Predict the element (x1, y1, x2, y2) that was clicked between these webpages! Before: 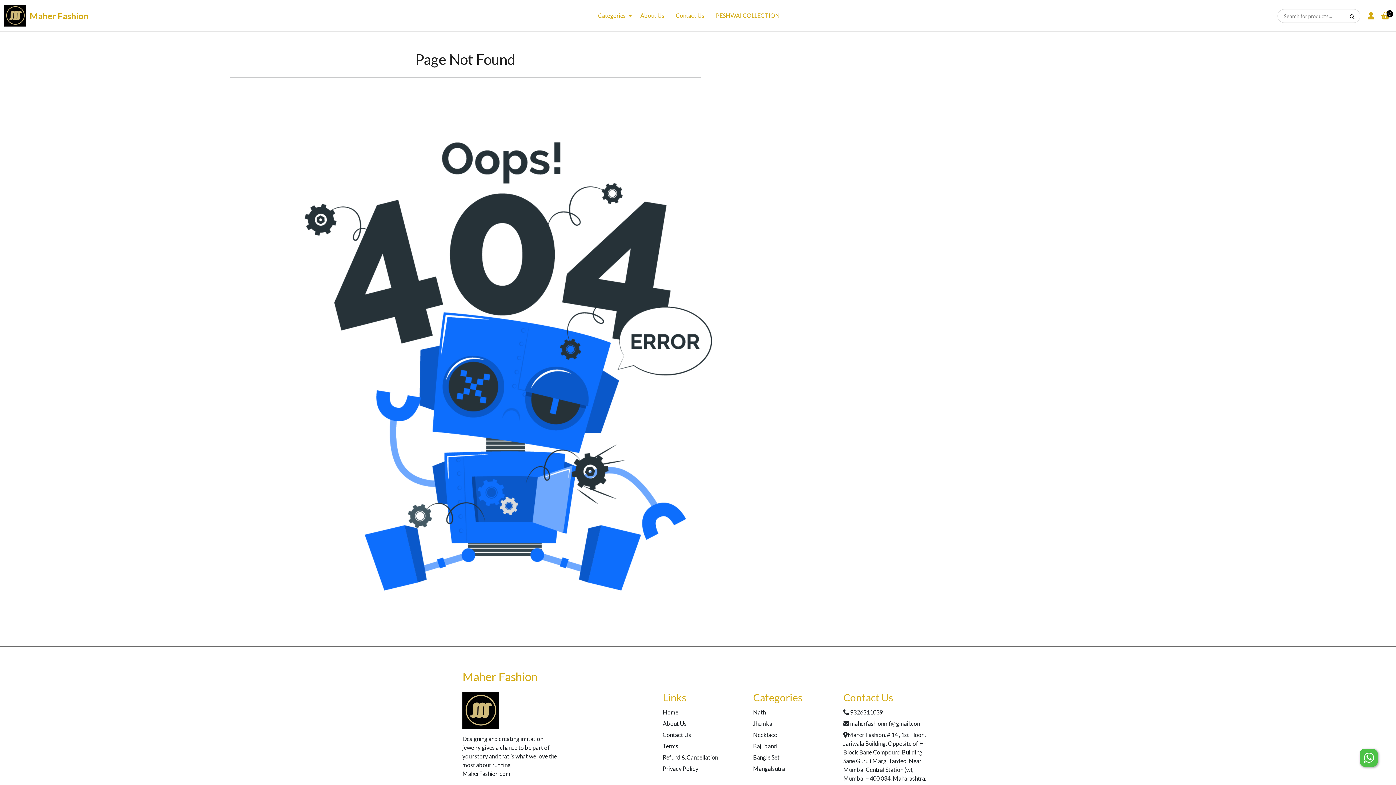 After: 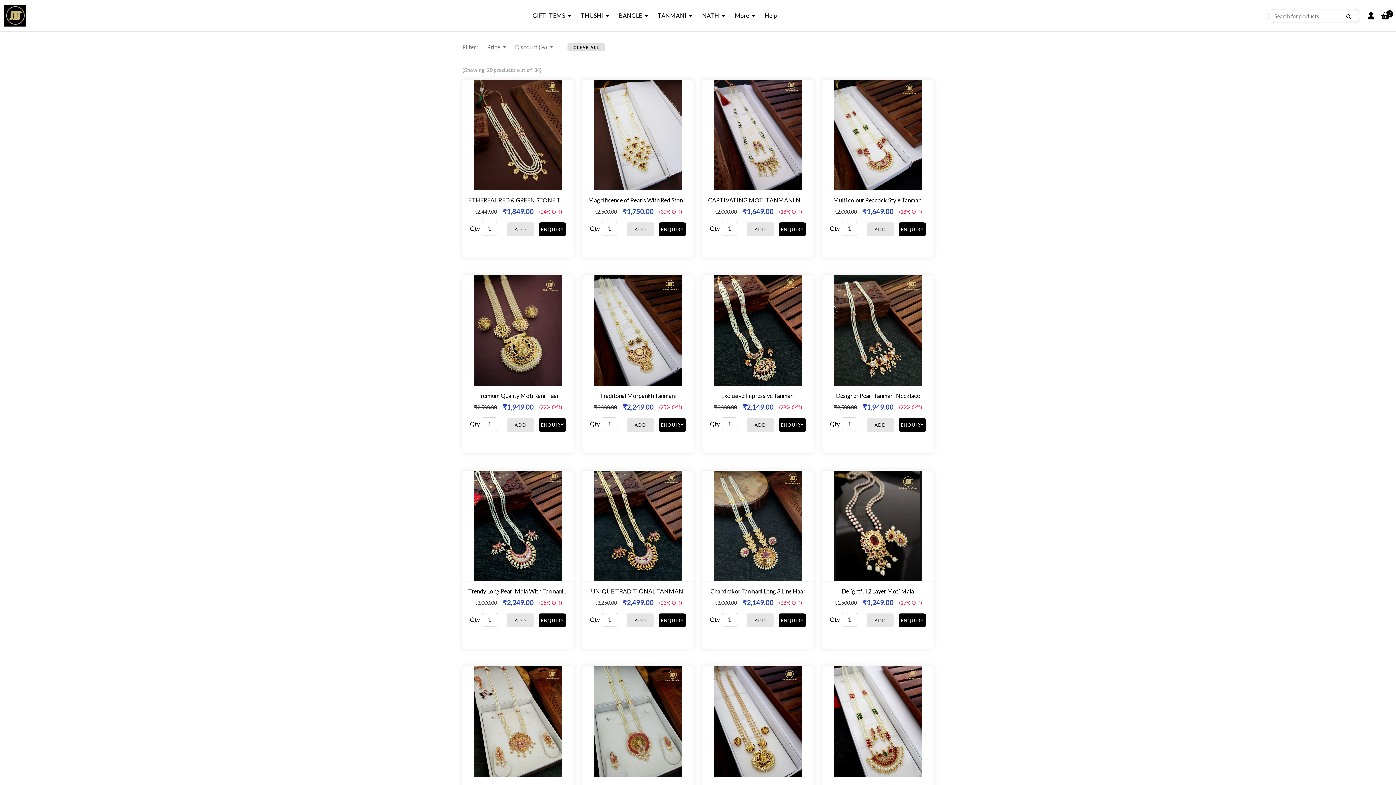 Action: bbox: (713, 11, 782, 19) label: PESHWAI COLLECTION